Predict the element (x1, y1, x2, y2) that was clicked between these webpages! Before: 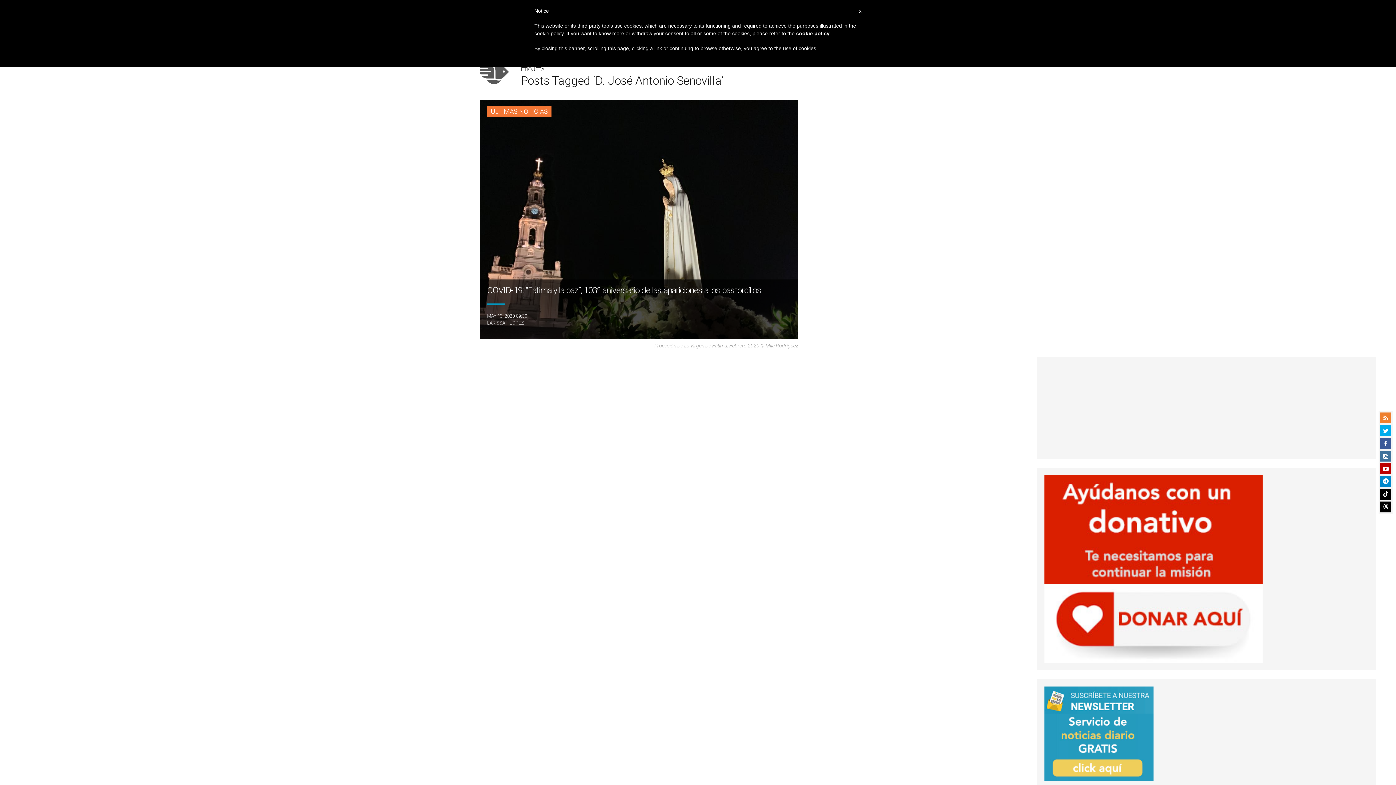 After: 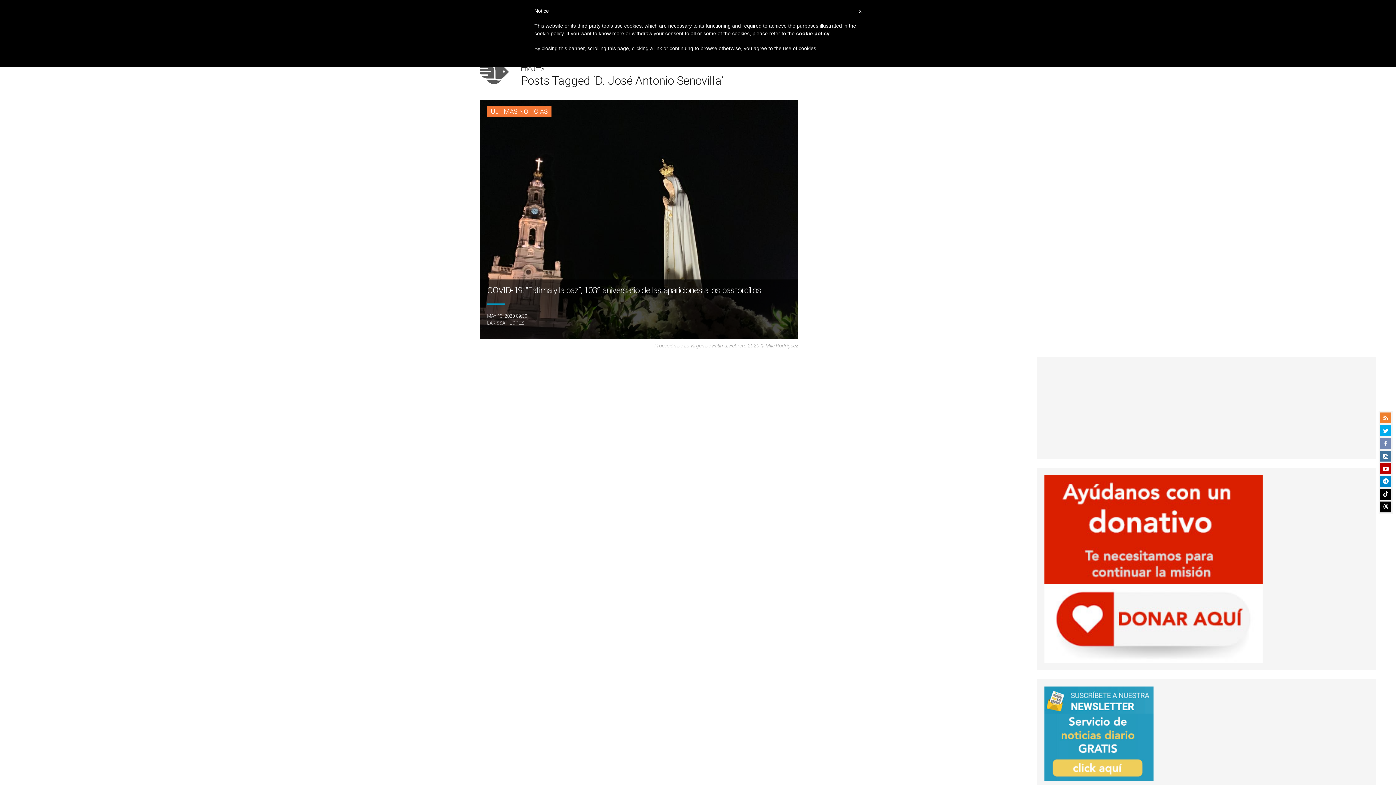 Action: bbox: (1380, 438, 1391, 449)